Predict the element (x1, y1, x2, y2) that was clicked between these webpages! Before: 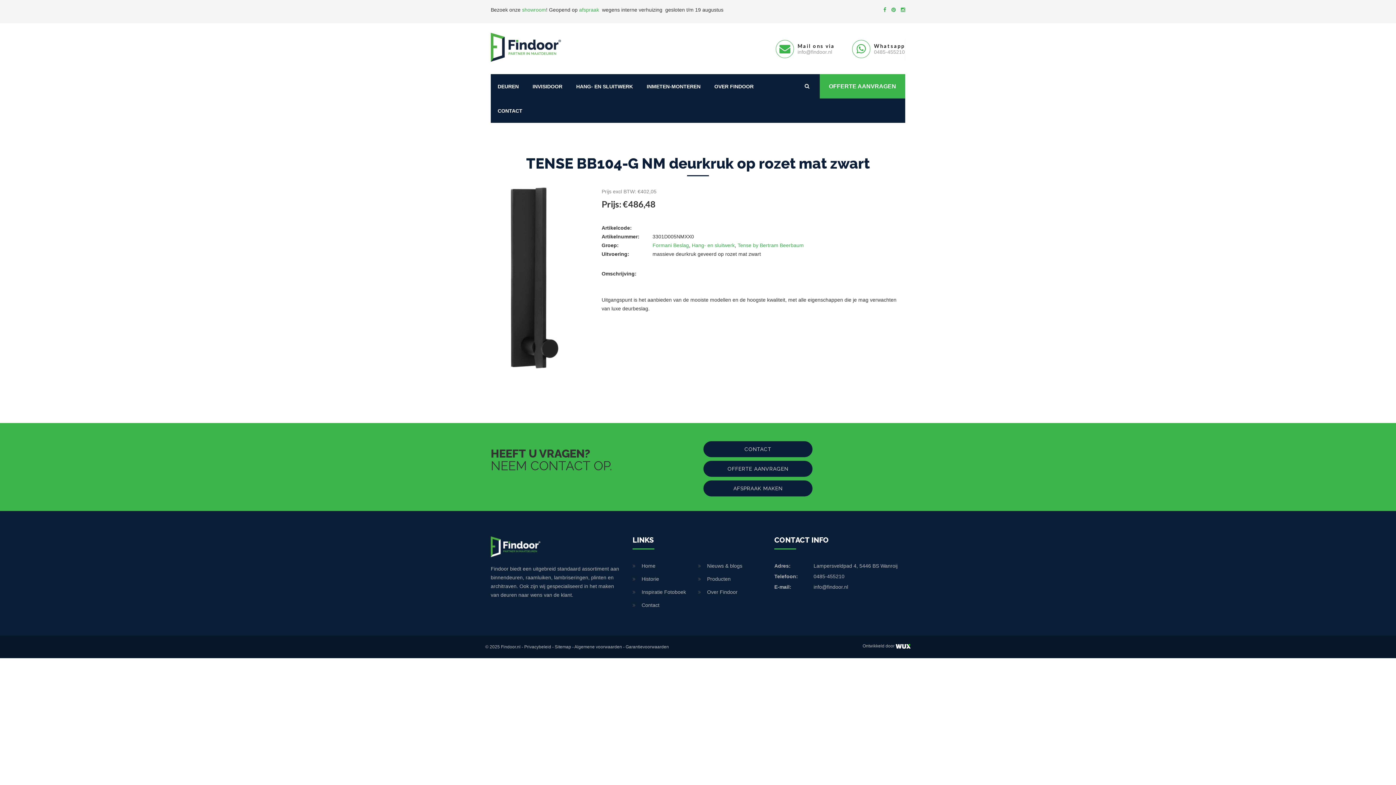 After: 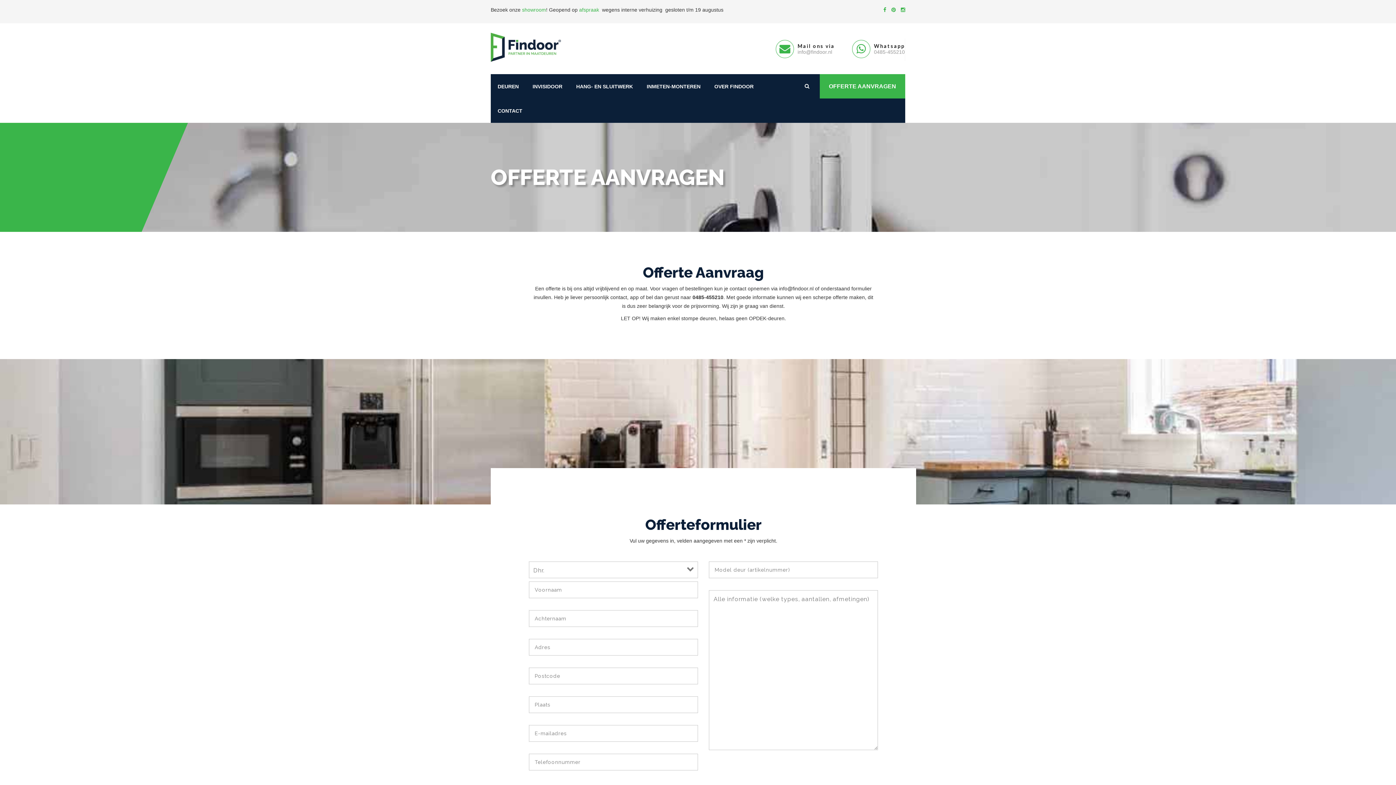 Action: label: OFFERTE AANVRAGEN bbox: (820, 74, 905, 98)